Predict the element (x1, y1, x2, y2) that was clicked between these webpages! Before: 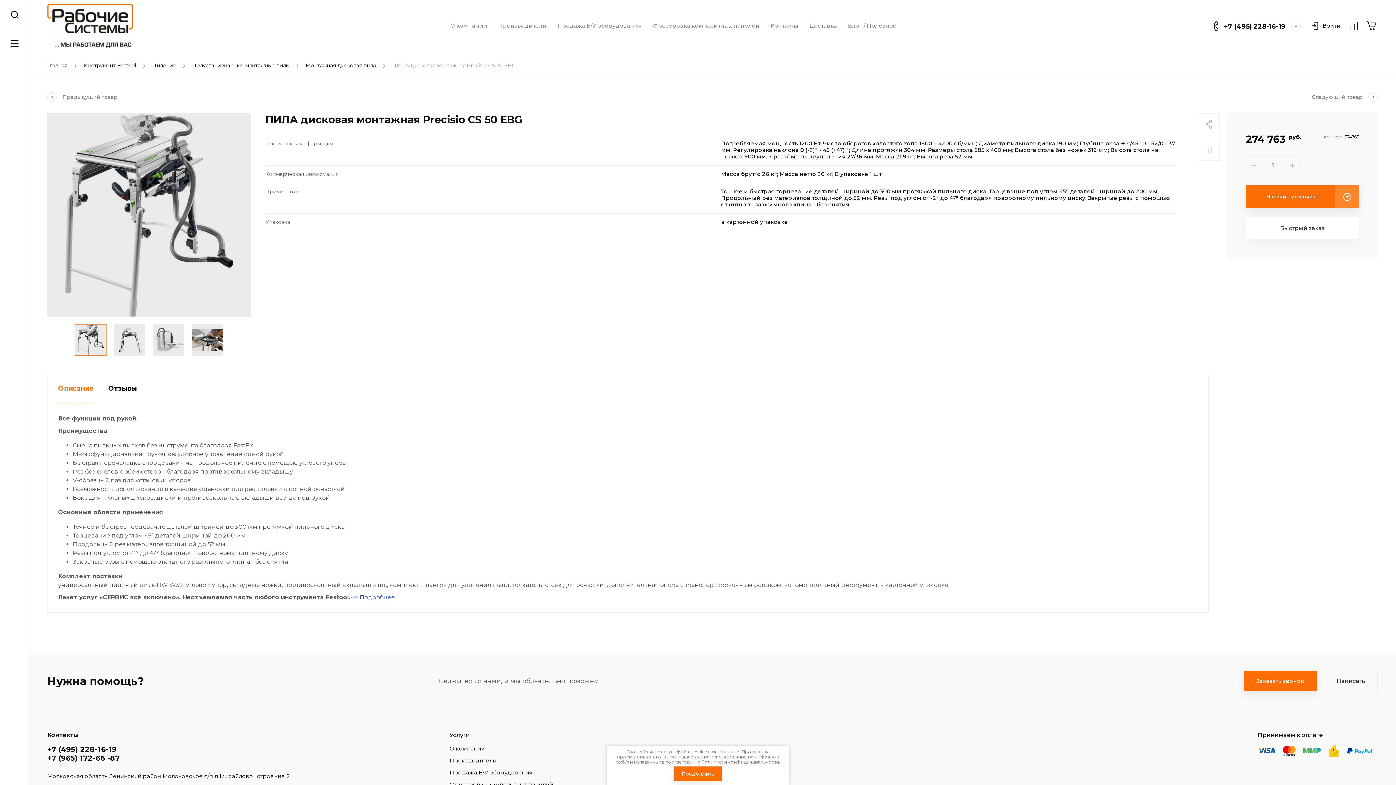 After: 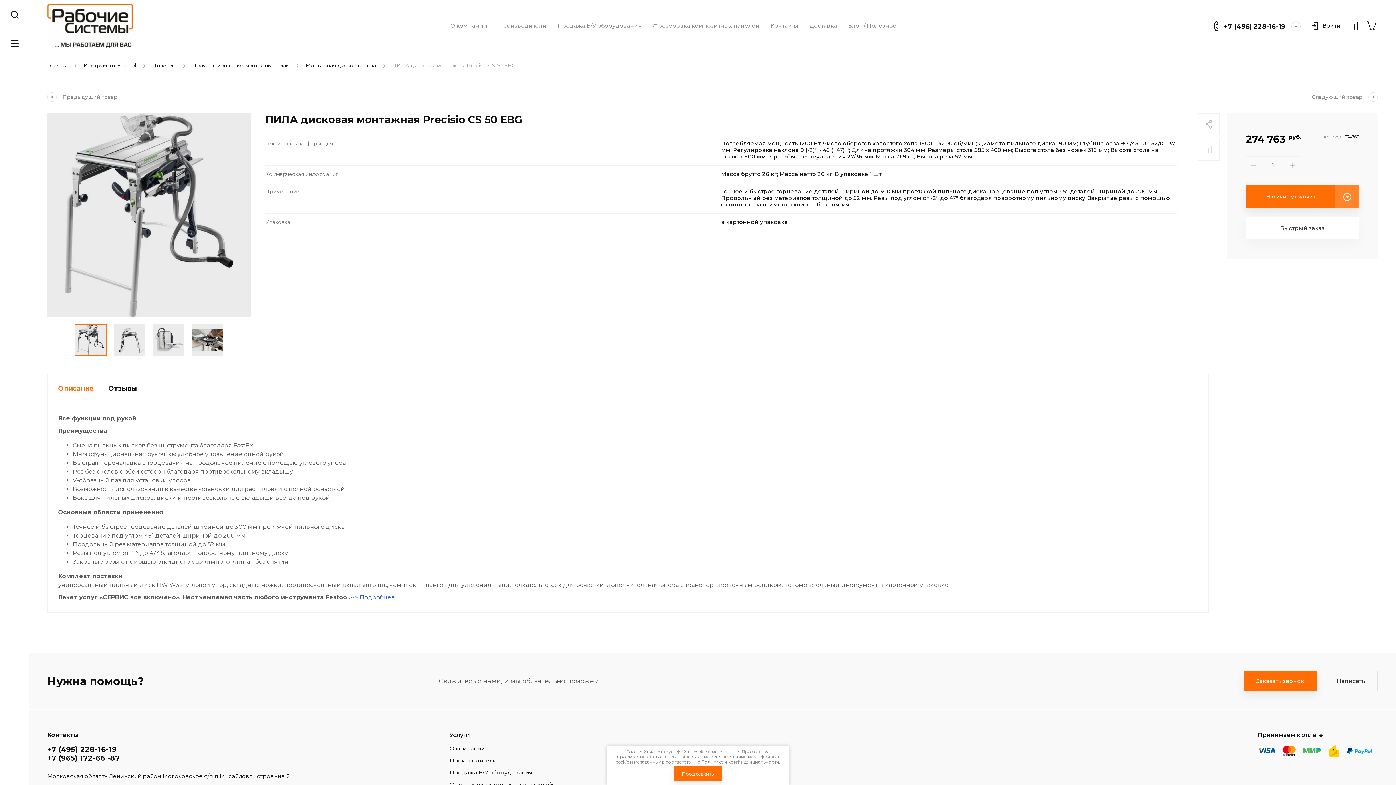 Action: label: +7 (495) 228-16-19 bbox: (47, 745, 116, 754)